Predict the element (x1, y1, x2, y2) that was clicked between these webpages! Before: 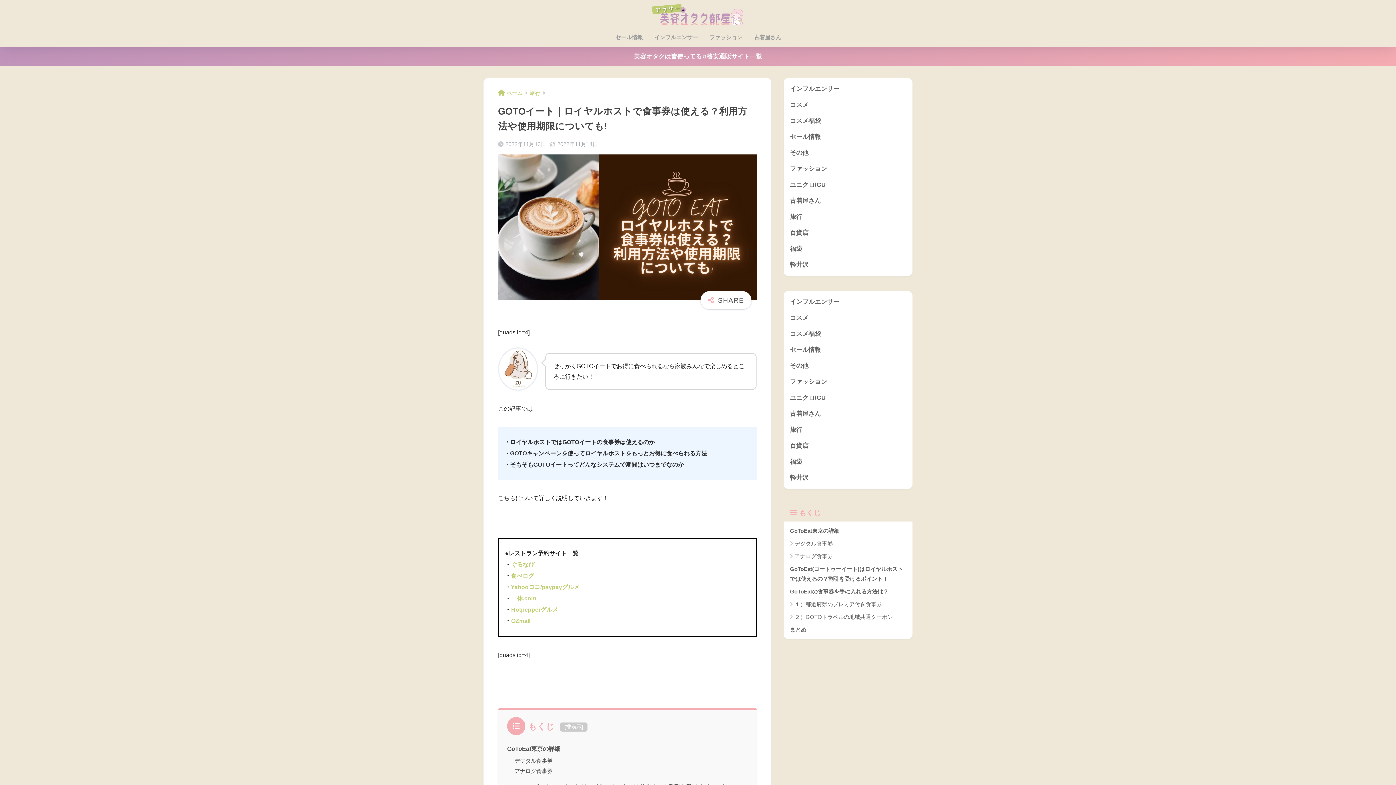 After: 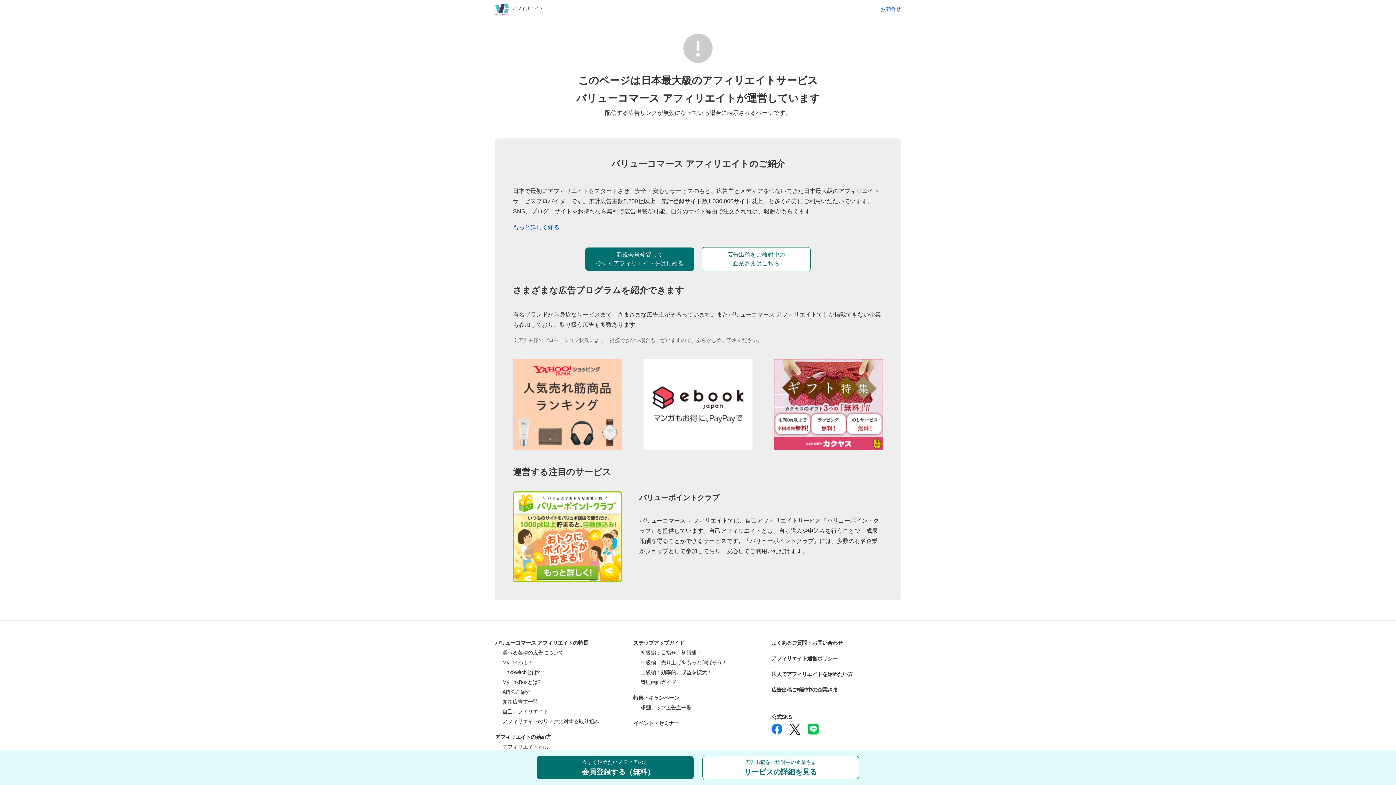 Action: label: Yahooロコ/paypayグルメ bbox: (510, 584, 579, 590)